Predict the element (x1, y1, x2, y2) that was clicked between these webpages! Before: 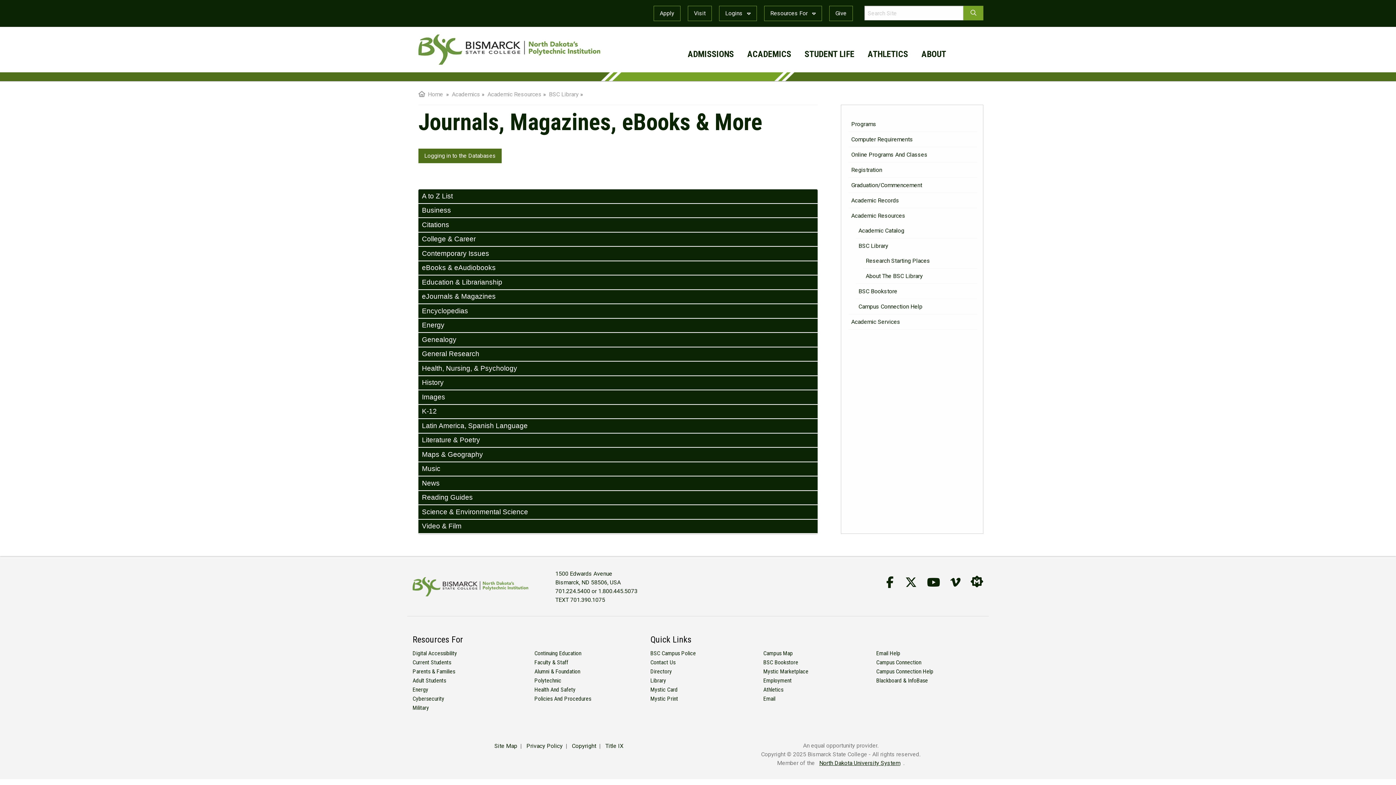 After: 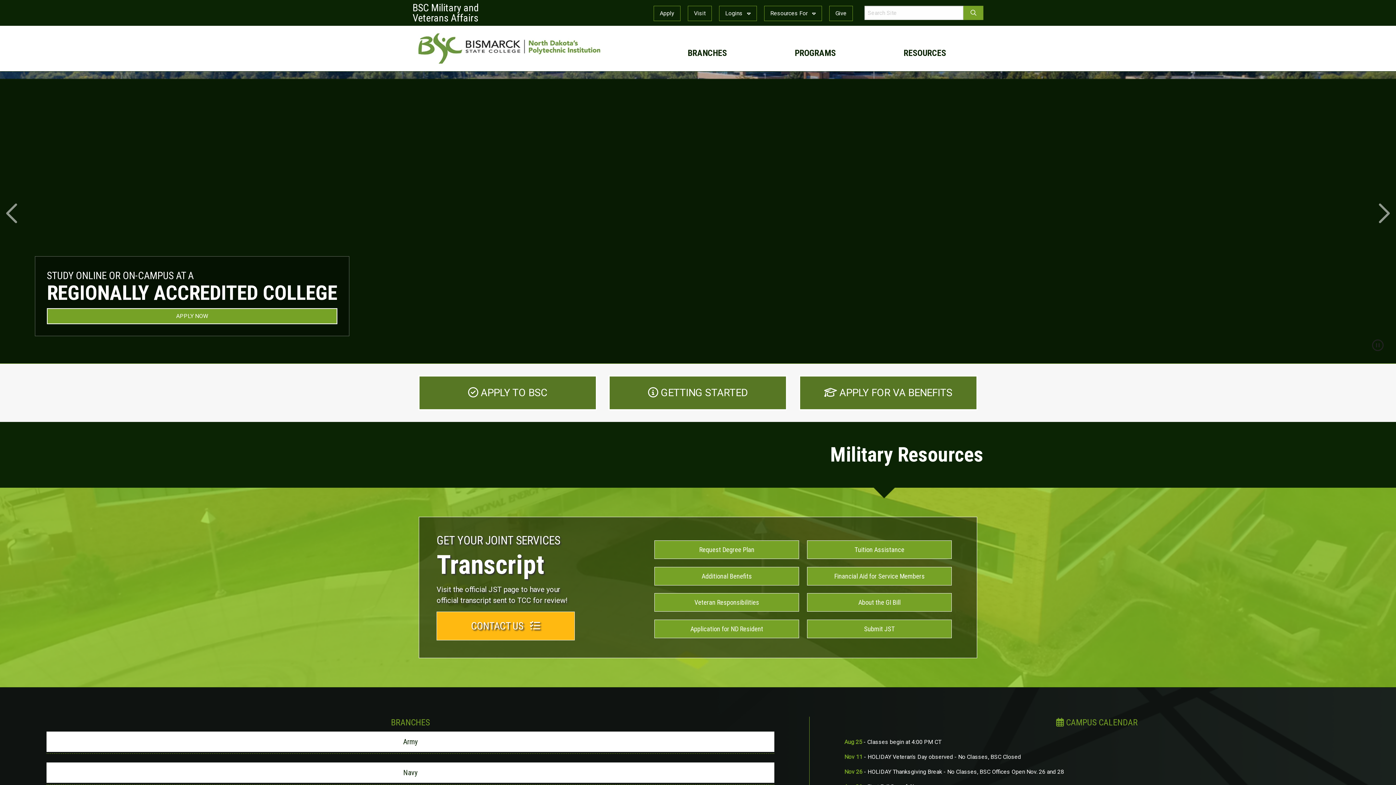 Action: bbox: (412, 704, 429, 711) label: Military